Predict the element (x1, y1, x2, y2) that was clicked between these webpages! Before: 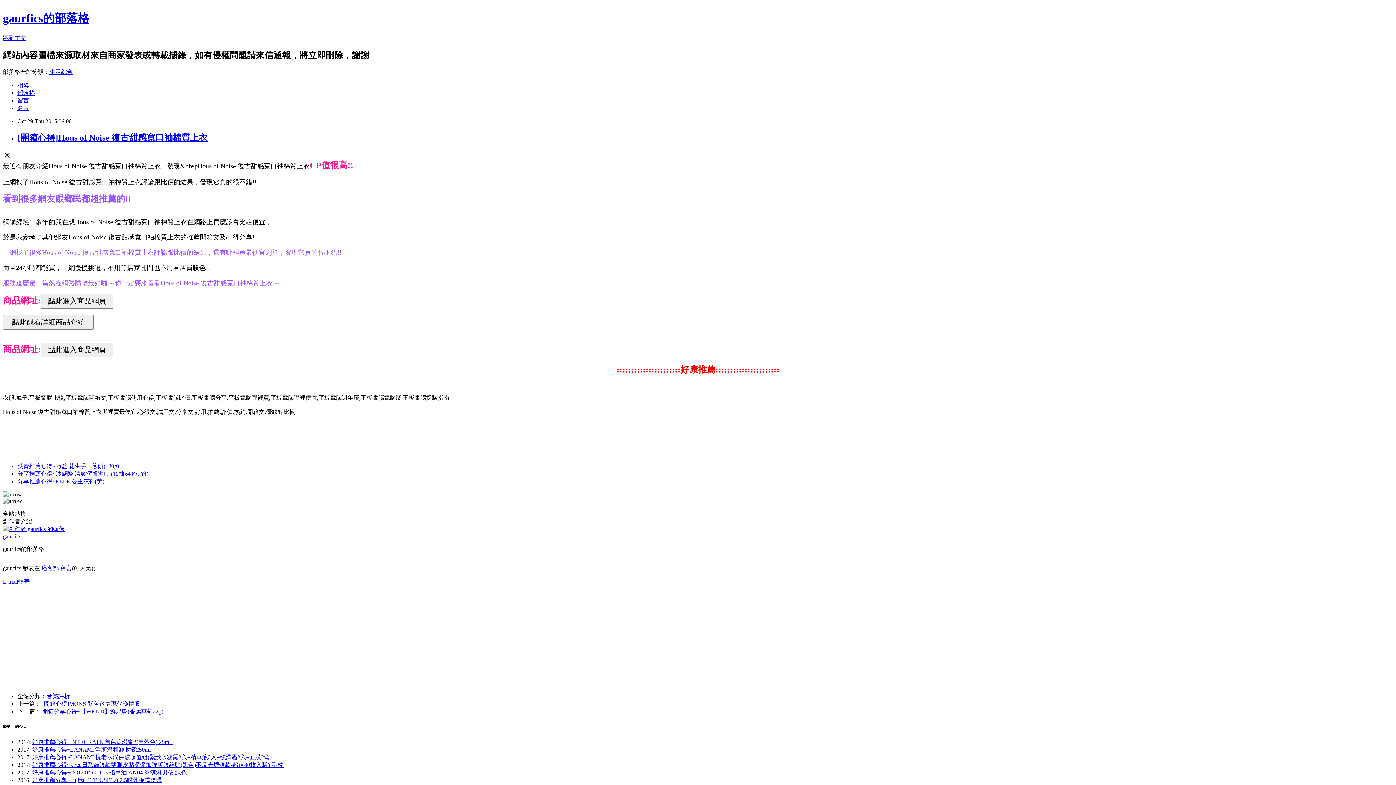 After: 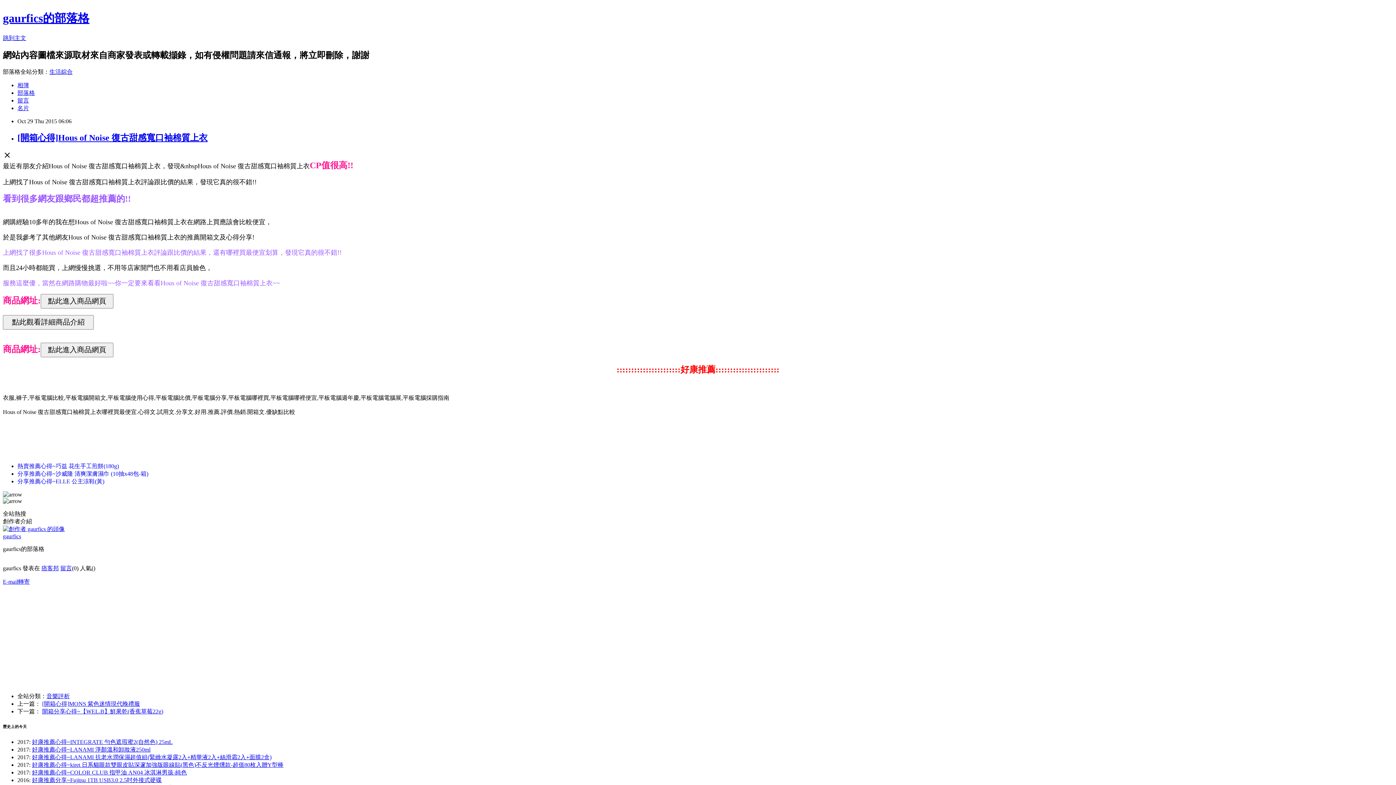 Action: label: 留言 bbox: (17, 97, 29, 103)